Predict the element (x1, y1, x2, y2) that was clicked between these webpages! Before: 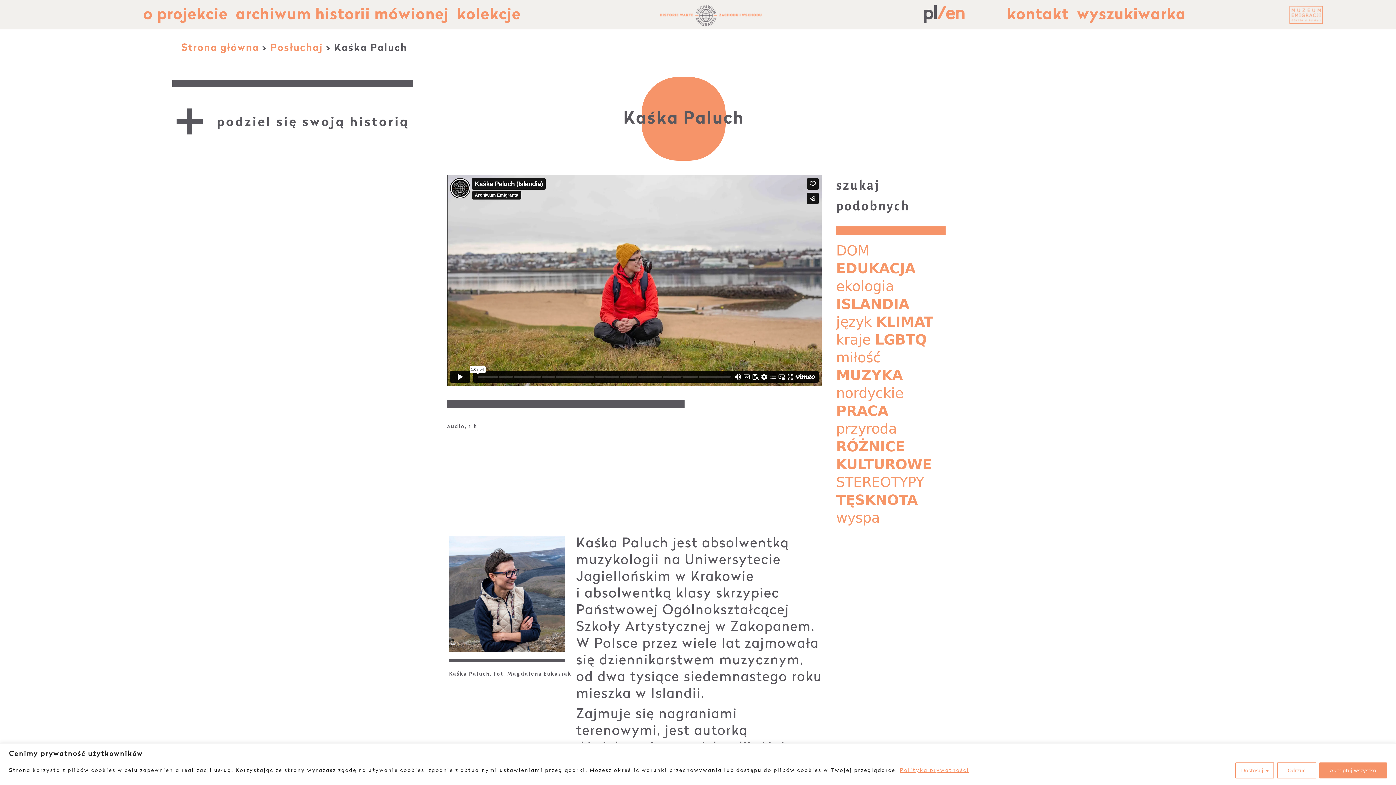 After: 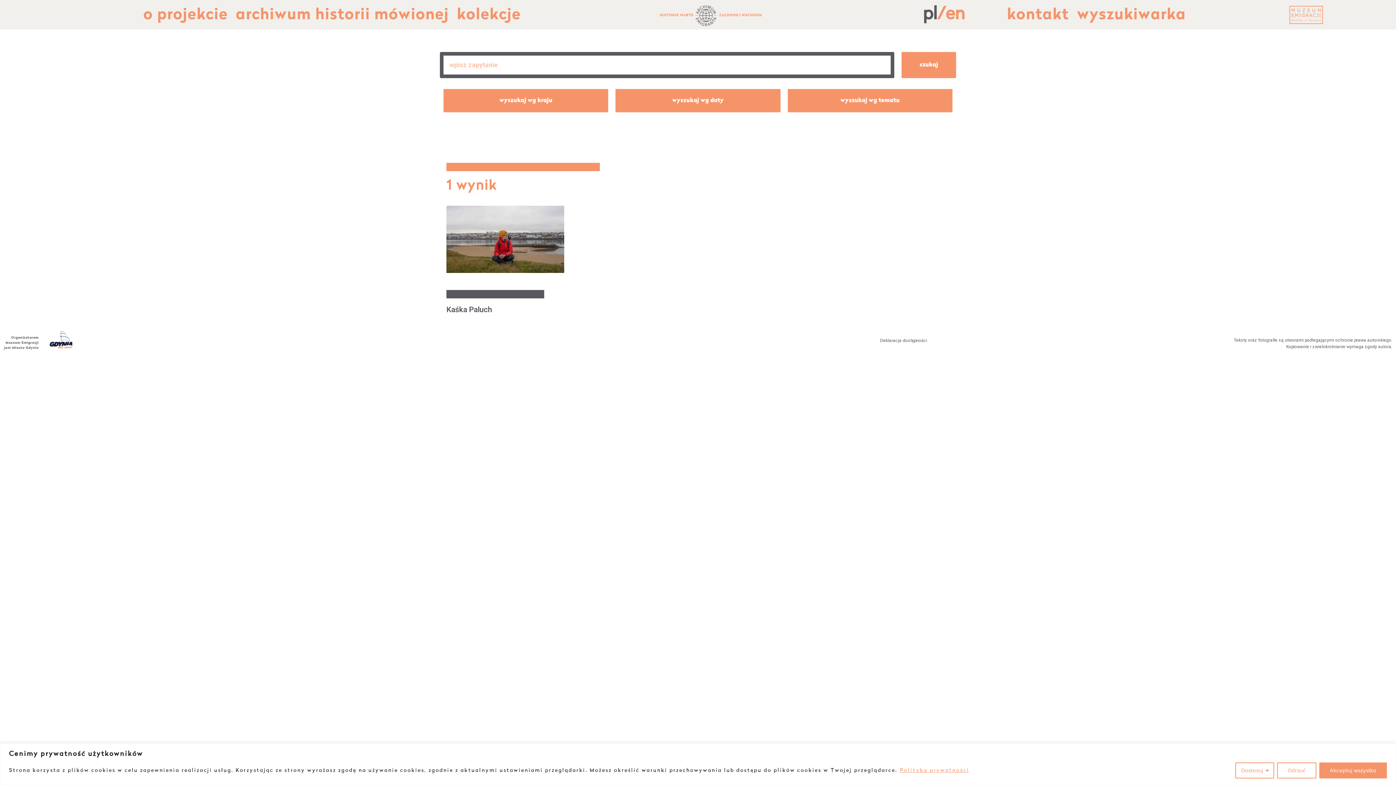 Action: label: ekologia  bbox: (836, 278, 894, 294)